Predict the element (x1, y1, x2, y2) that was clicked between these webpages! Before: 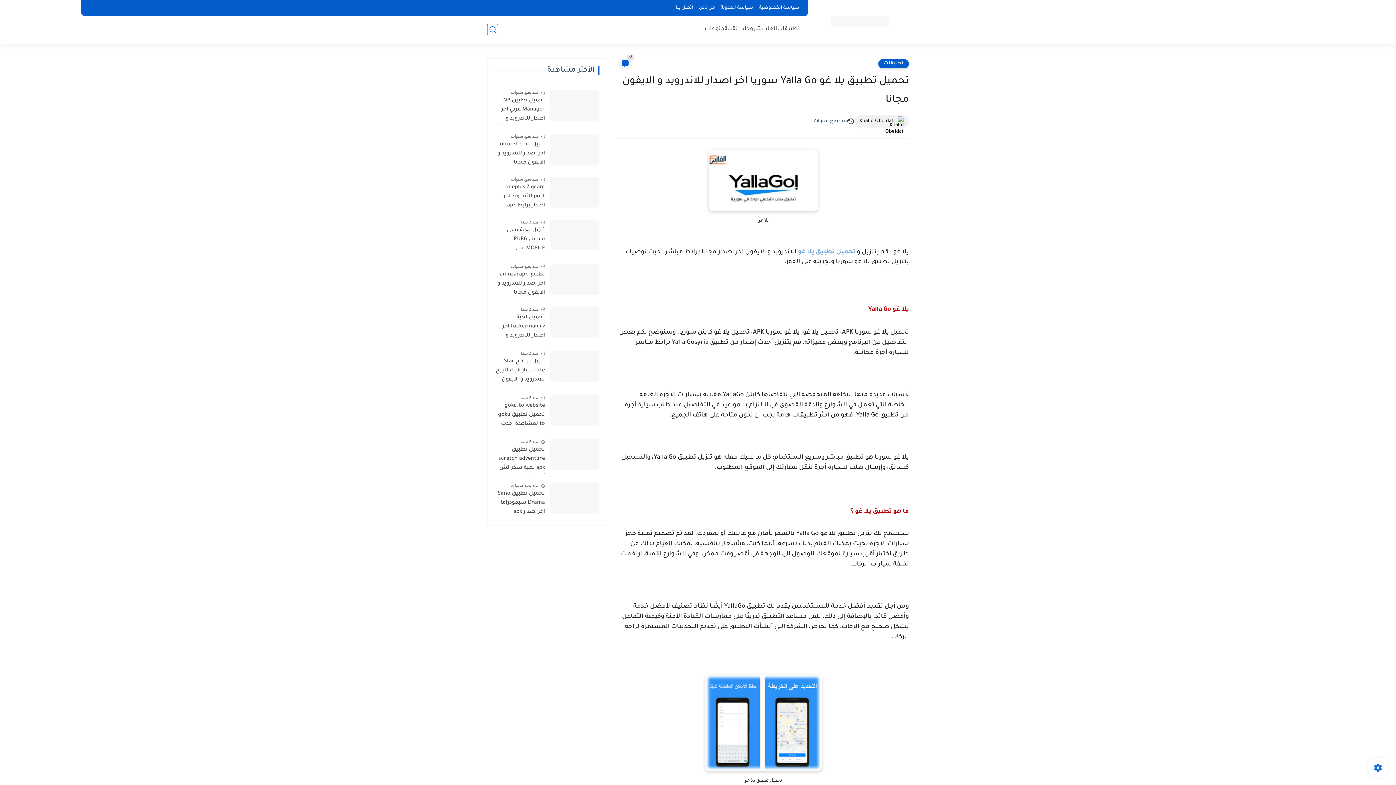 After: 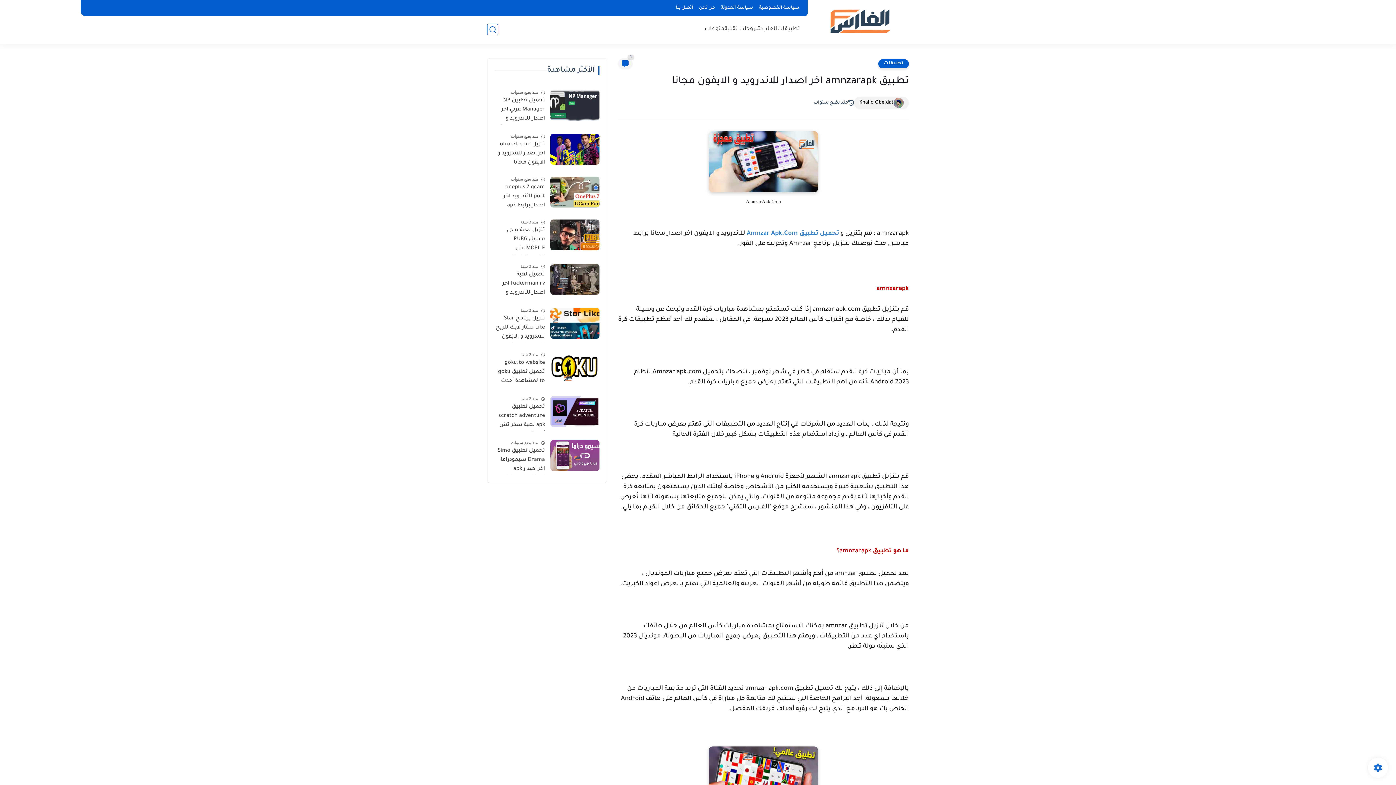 Action: bbox: (494, 270, 545, 297) label: تطبيق amnzarapk اخر اصدار للاندرويد و الايفون مجانا